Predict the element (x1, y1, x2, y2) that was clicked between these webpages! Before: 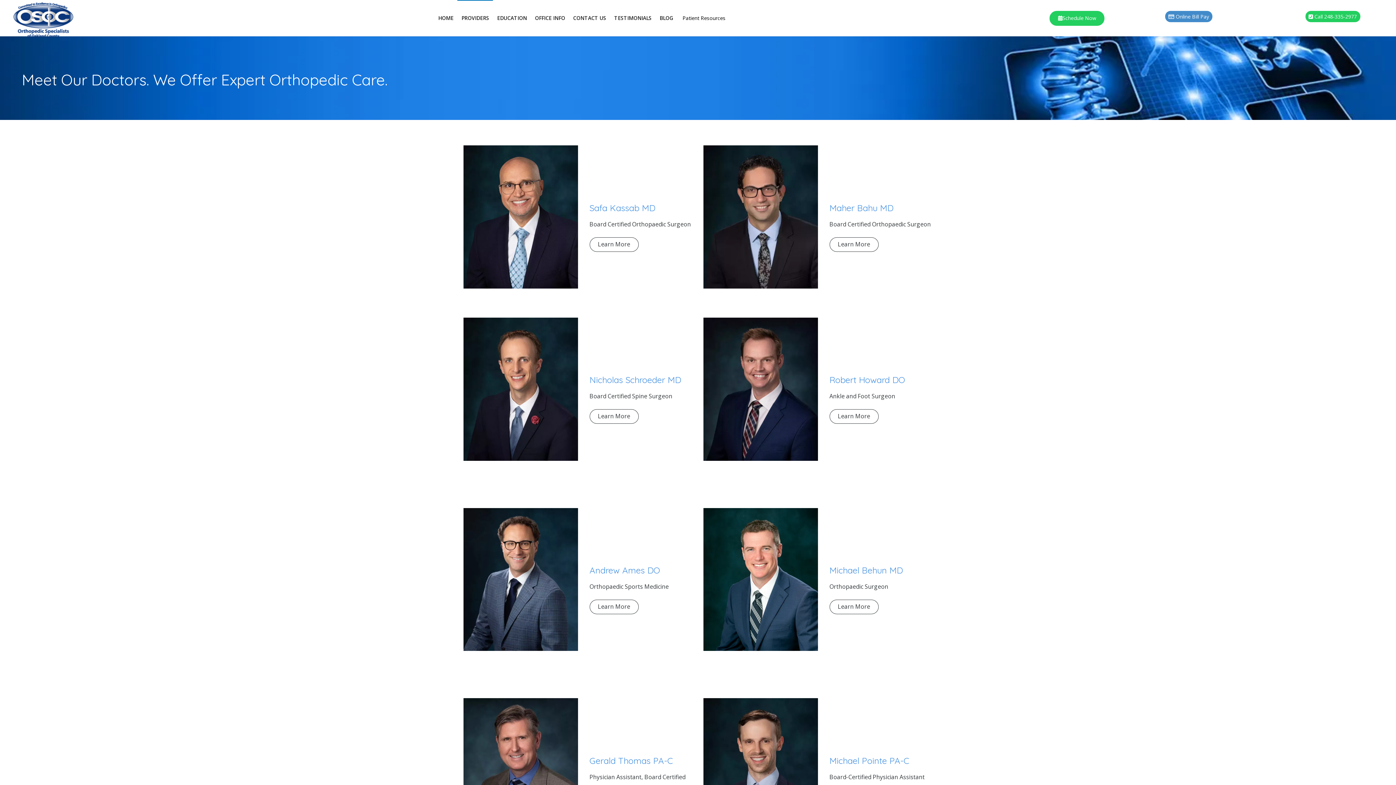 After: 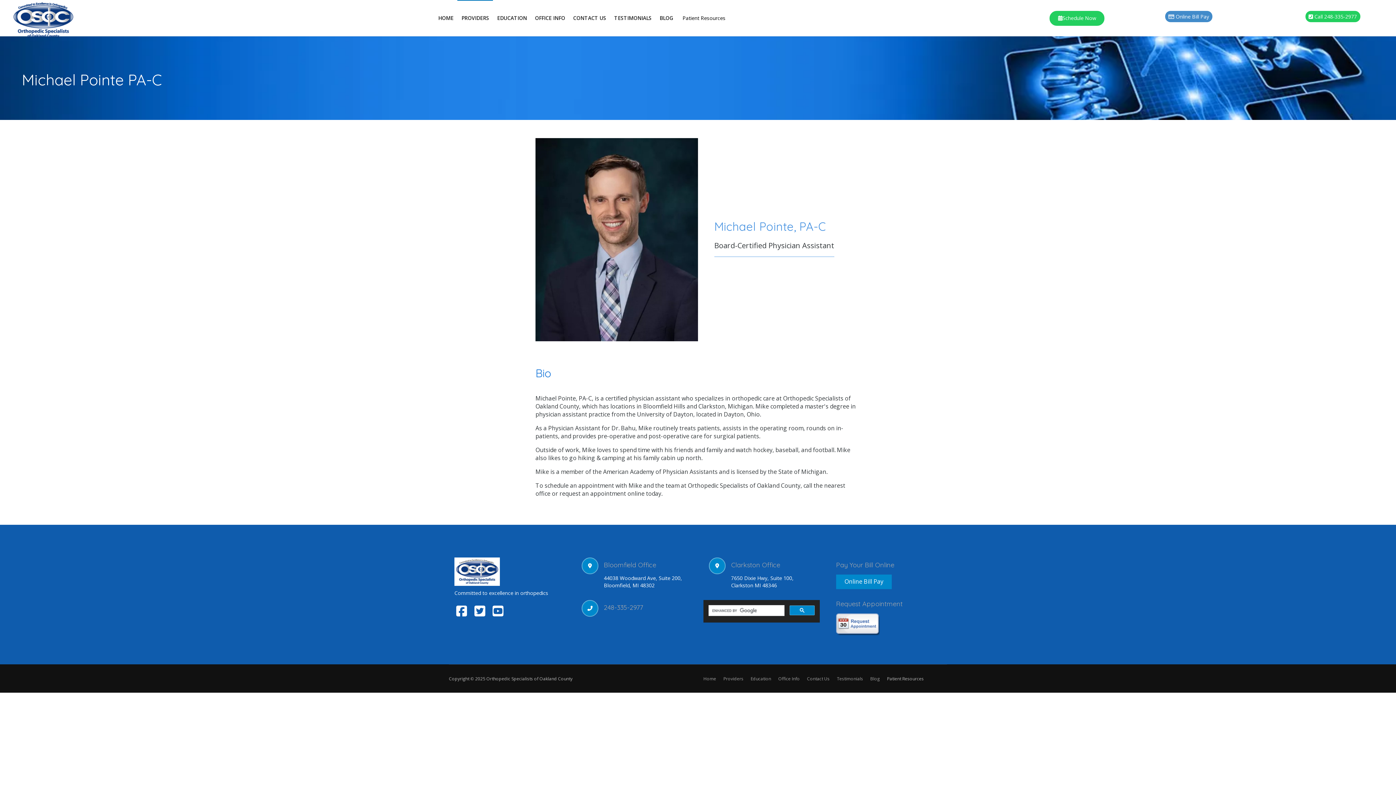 Action: bbox: (703, 766, 818, 773)